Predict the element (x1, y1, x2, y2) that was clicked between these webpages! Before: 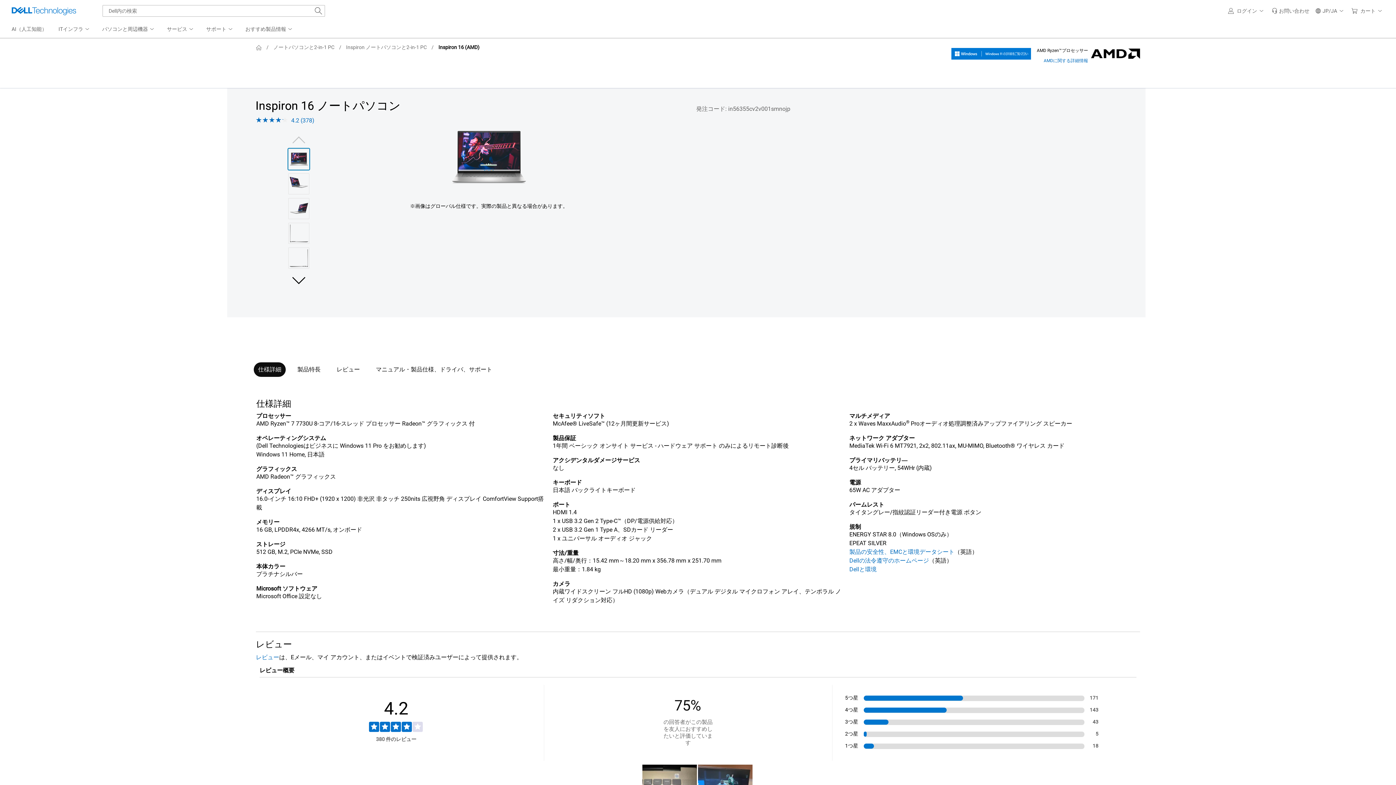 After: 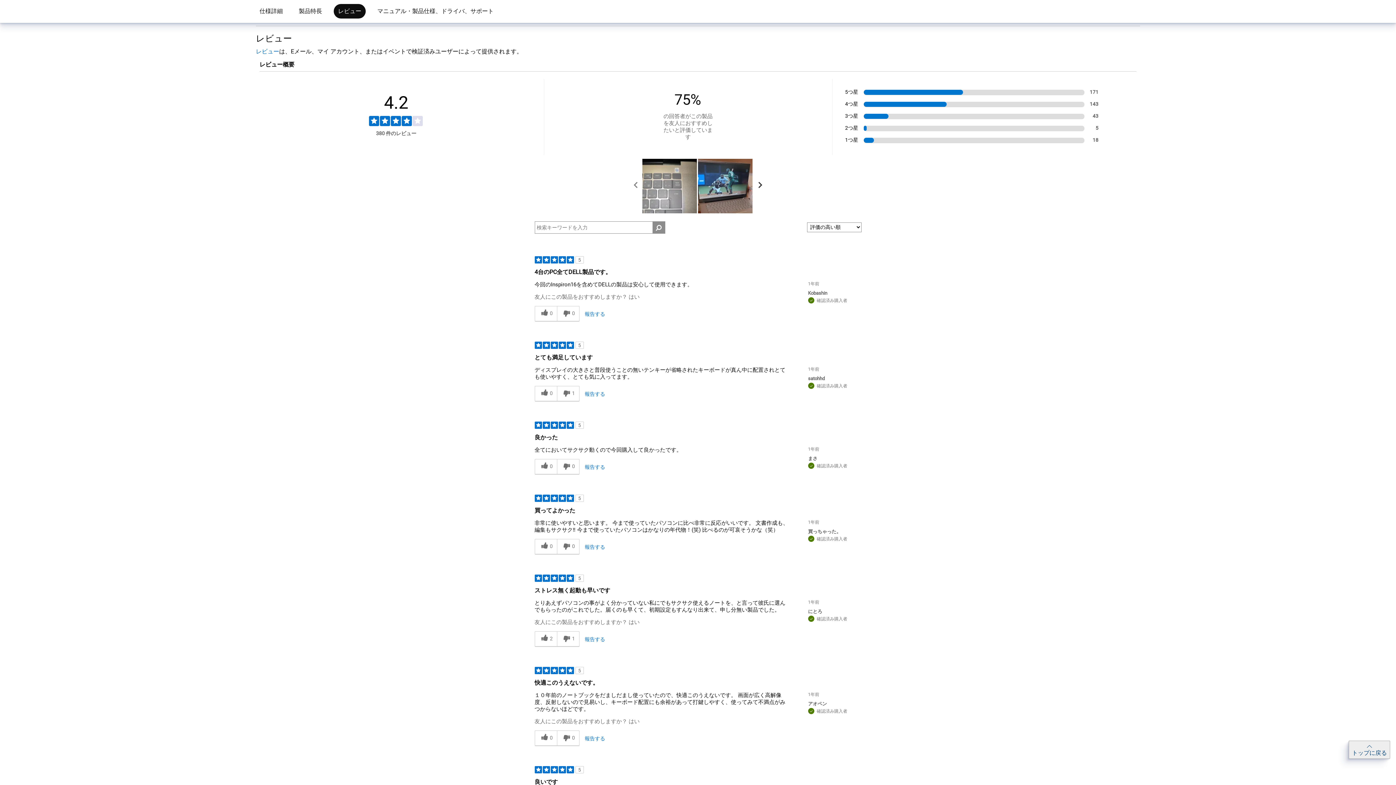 Action: label: レビュー bbox: (332, 362, 364, 377)